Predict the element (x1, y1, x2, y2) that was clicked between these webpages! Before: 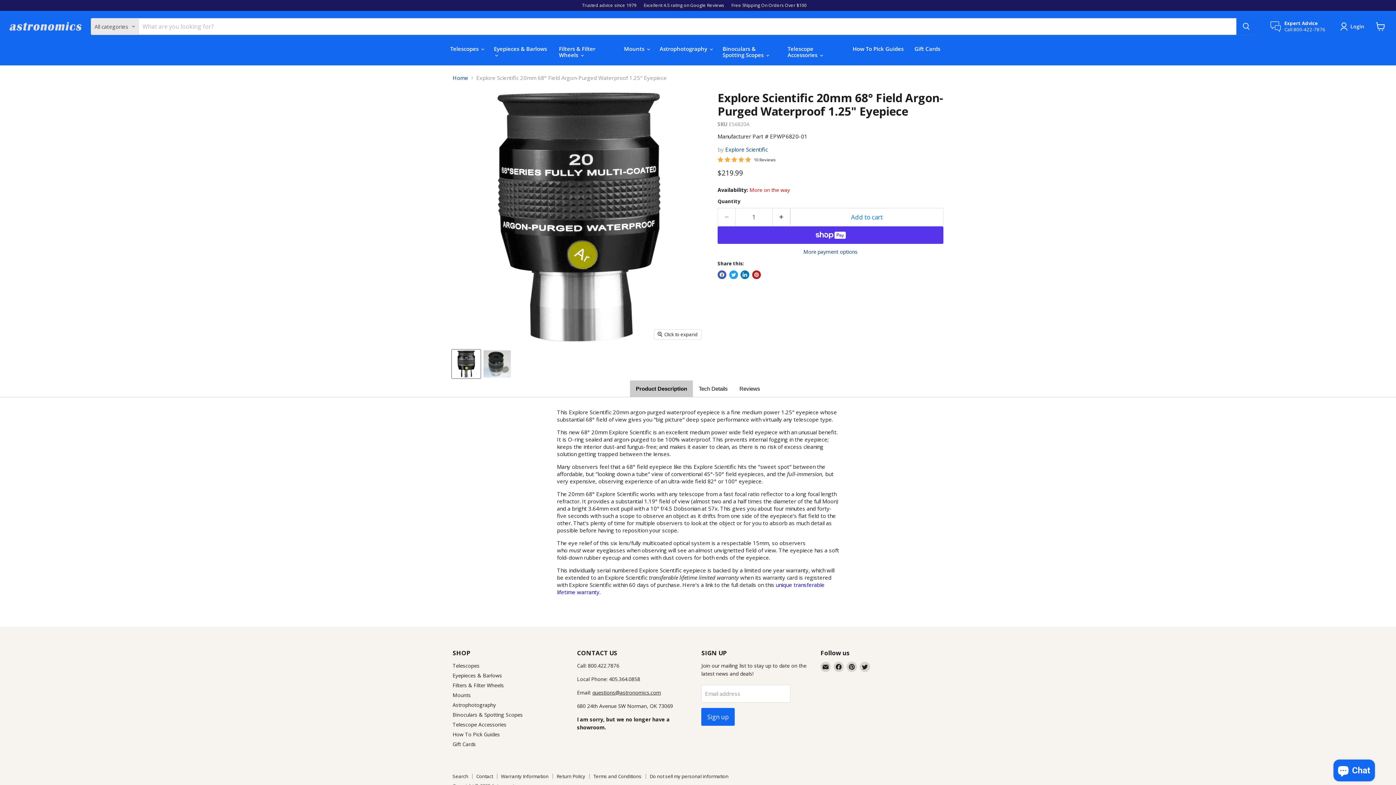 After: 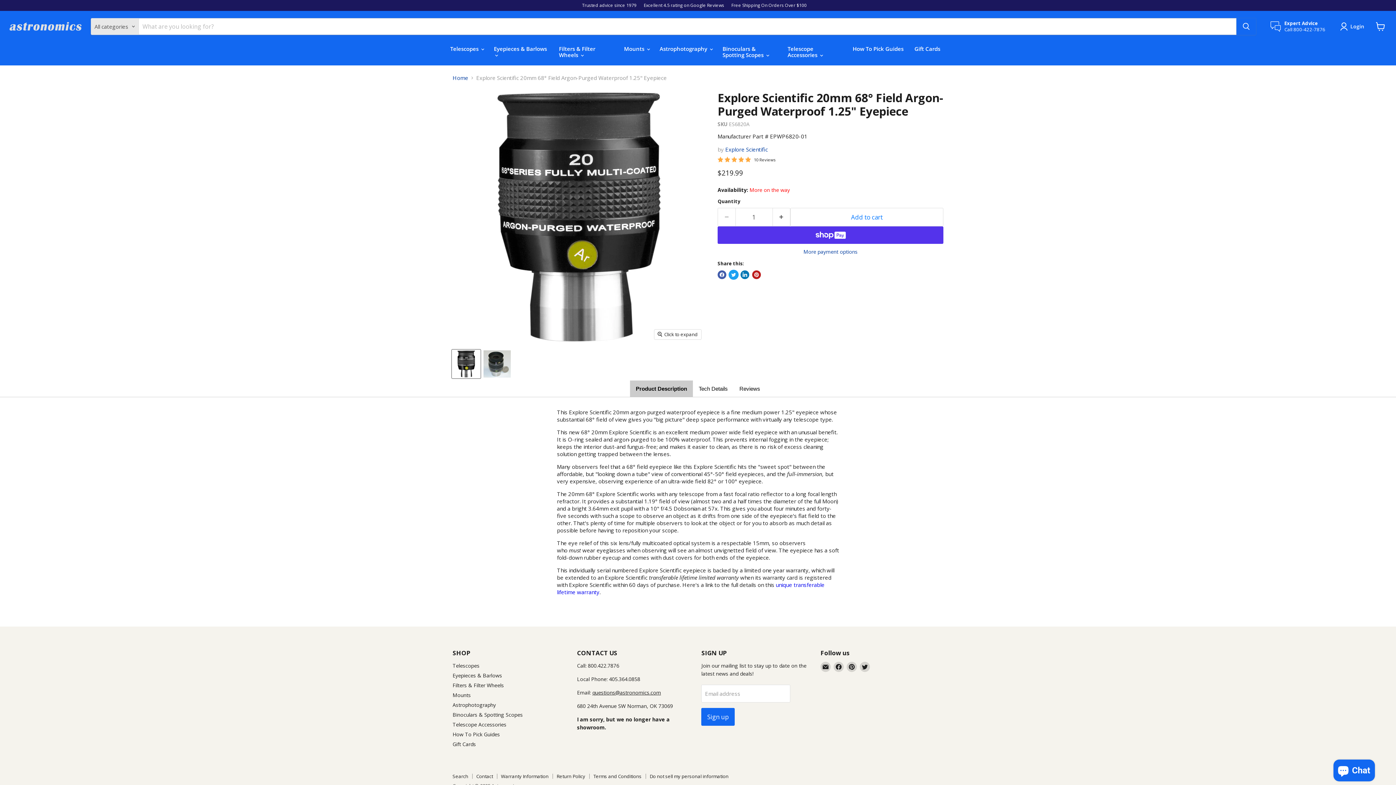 Action: label: Tweet on Twitter bbox: (729, 270, 738, 279)